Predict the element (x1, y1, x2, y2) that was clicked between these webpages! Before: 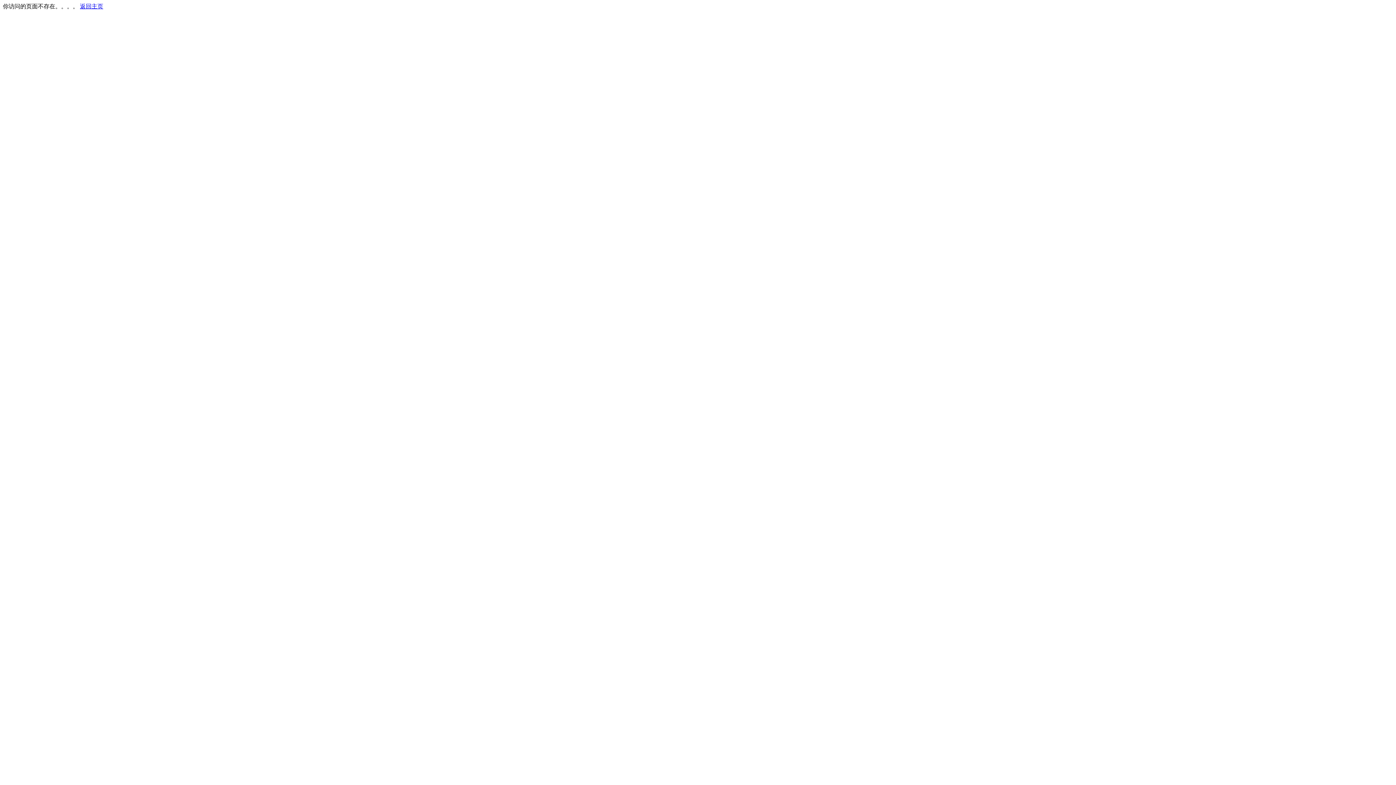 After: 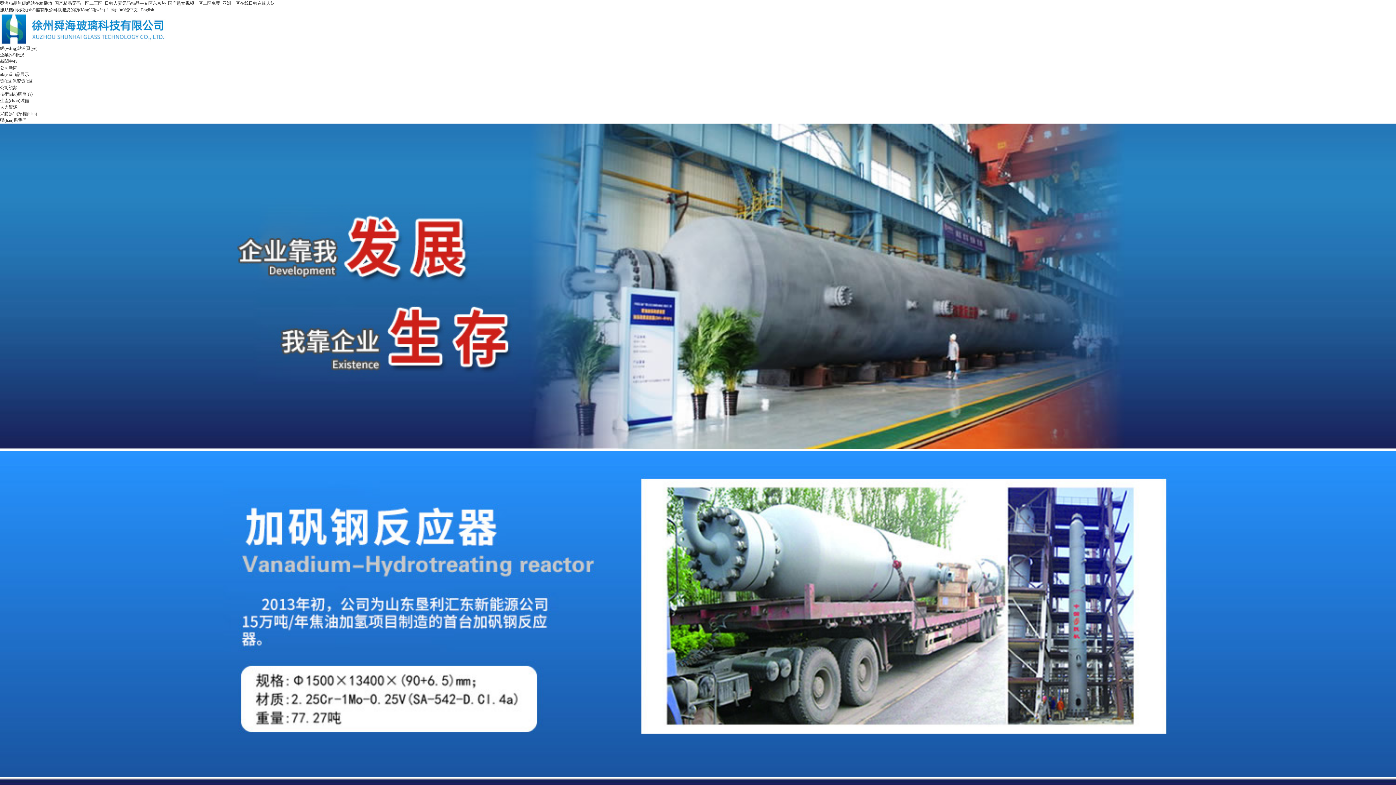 Action: bbox: (80, 3, 103, 9) label: 返回主页